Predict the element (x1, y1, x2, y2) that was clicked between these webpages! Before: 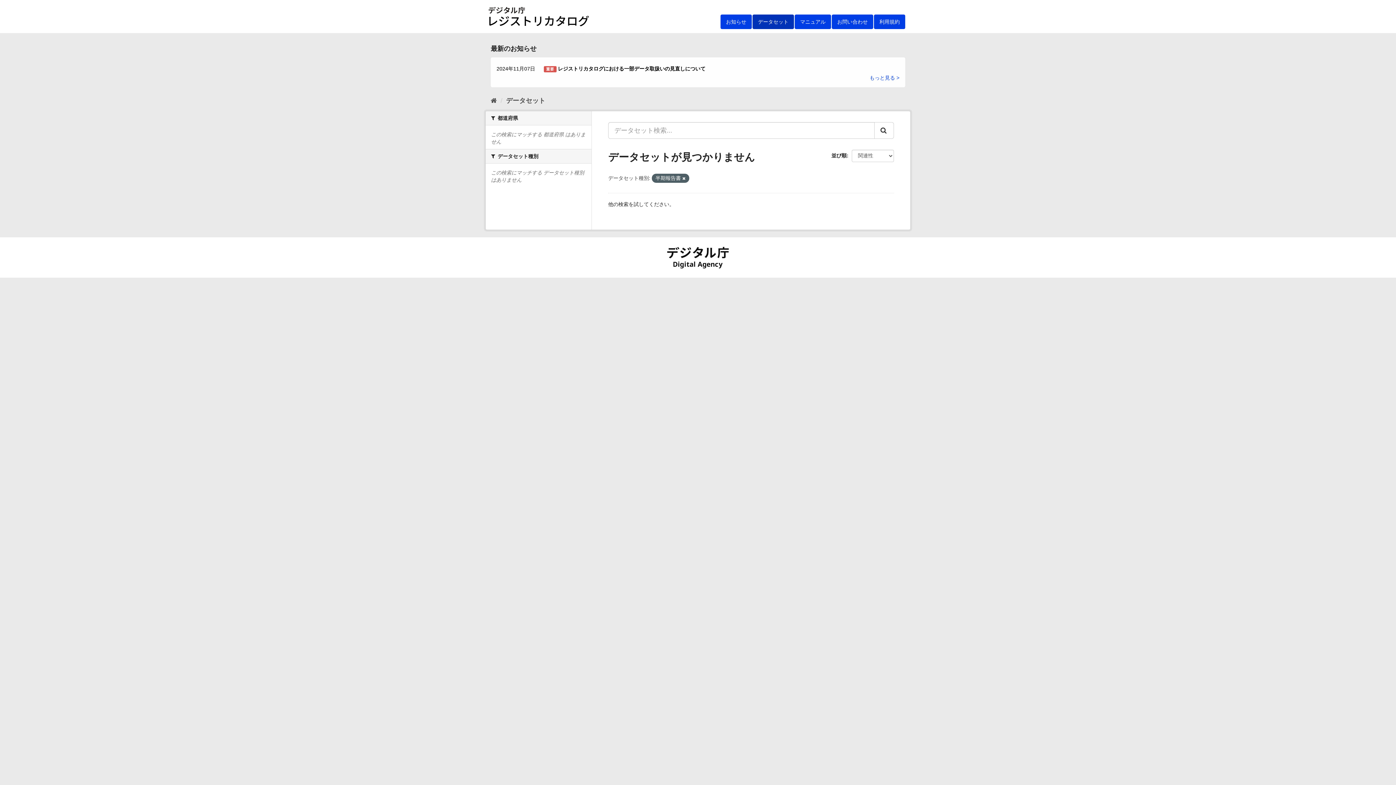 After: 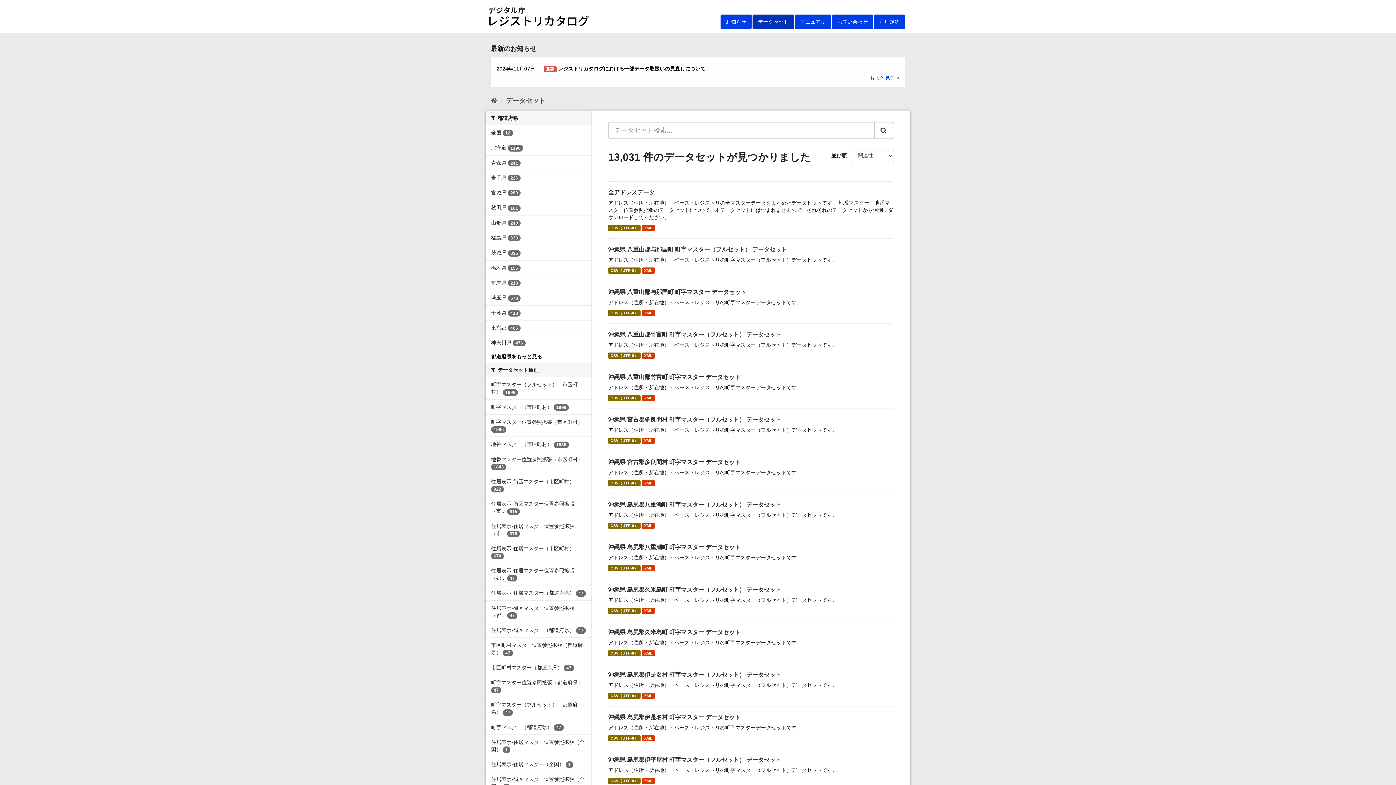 Action: bbox: (682, 176, 685, 180)